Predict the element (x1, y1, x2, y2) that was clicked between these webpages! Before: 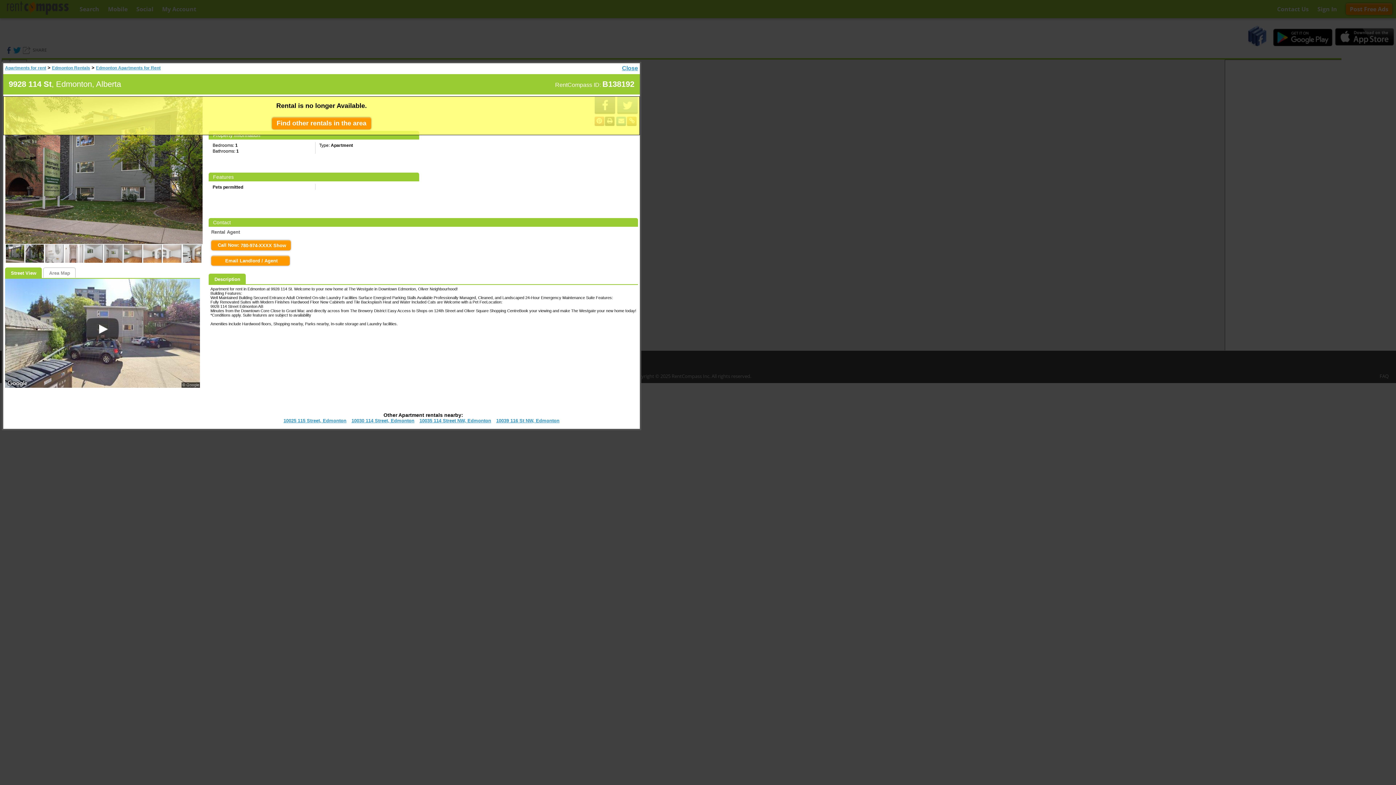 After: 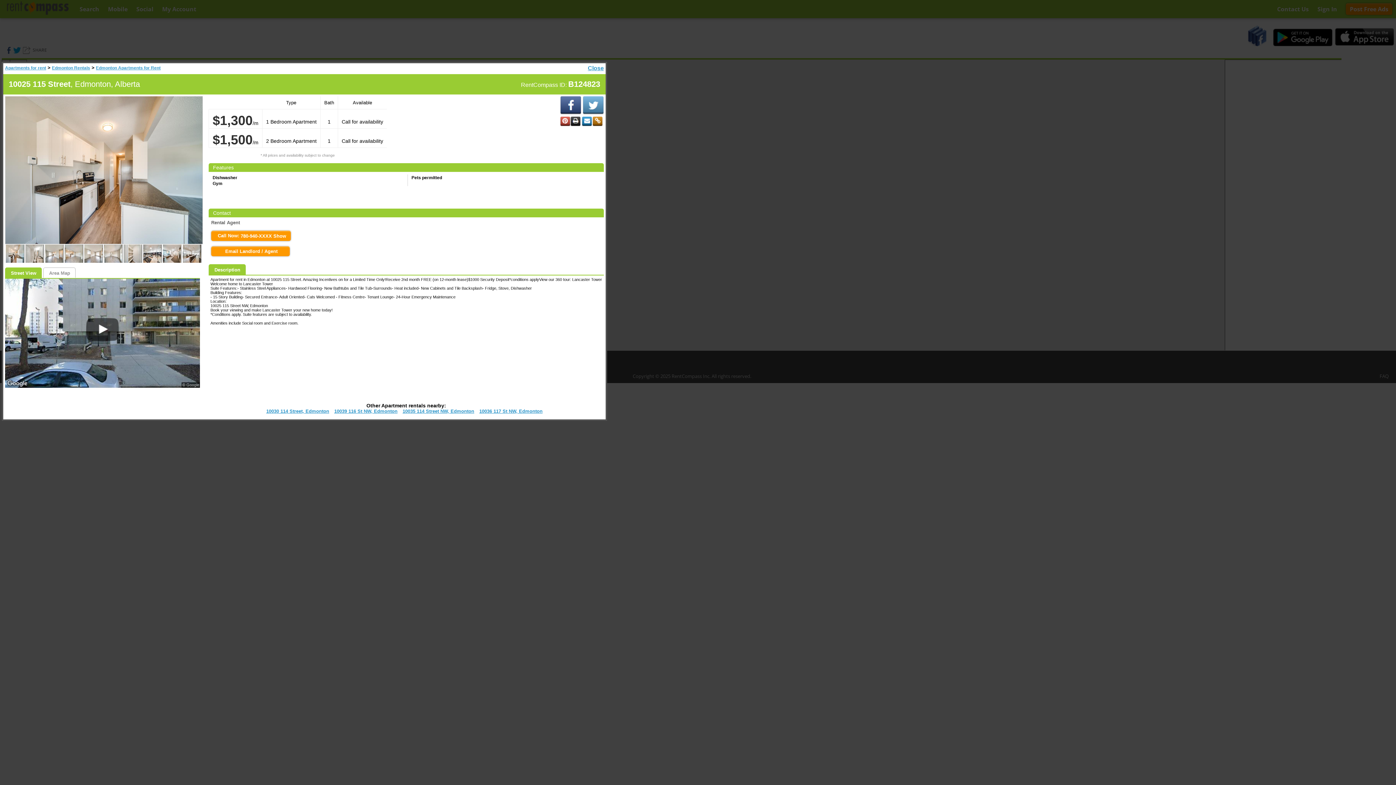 Action: label: 10025 115 Street, Edmonton bbox: (283, 418, 346, 423)